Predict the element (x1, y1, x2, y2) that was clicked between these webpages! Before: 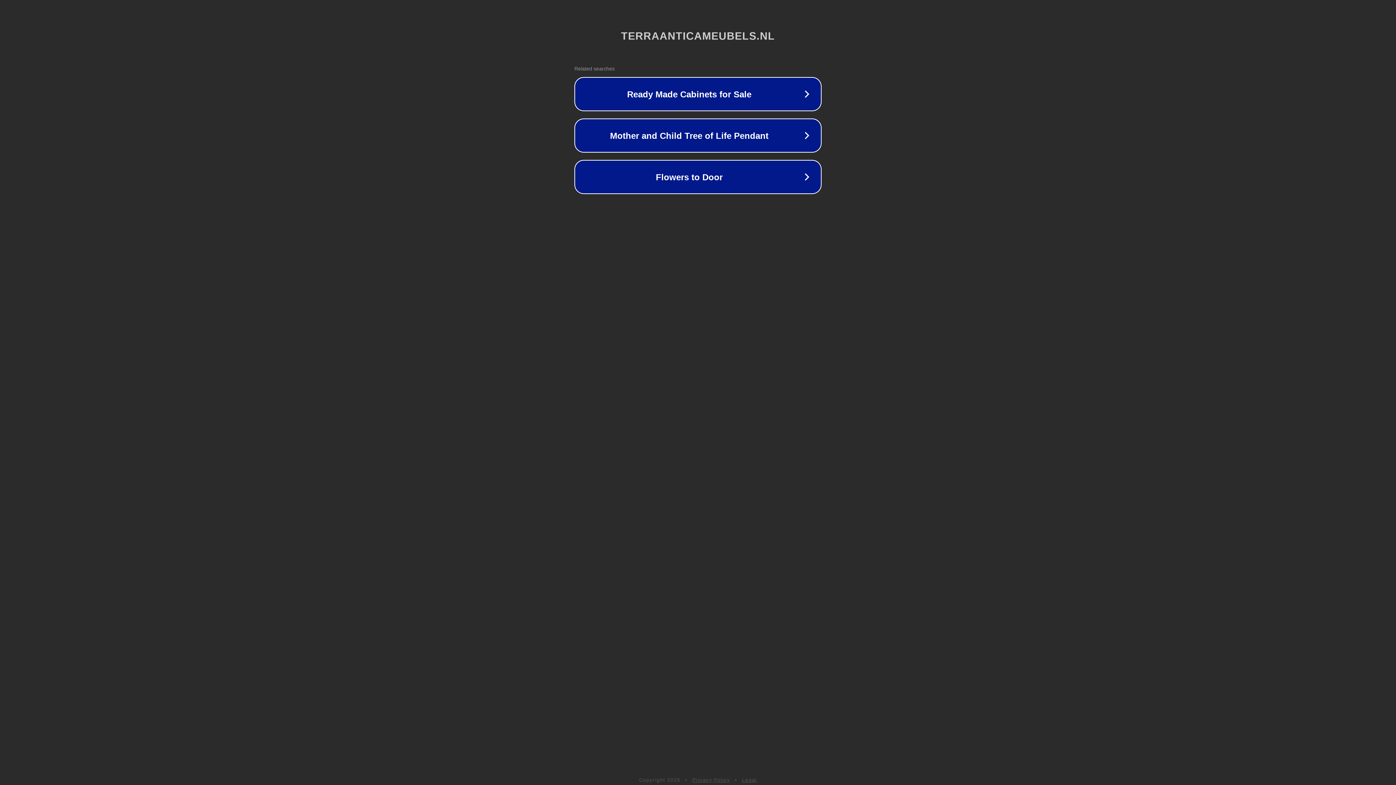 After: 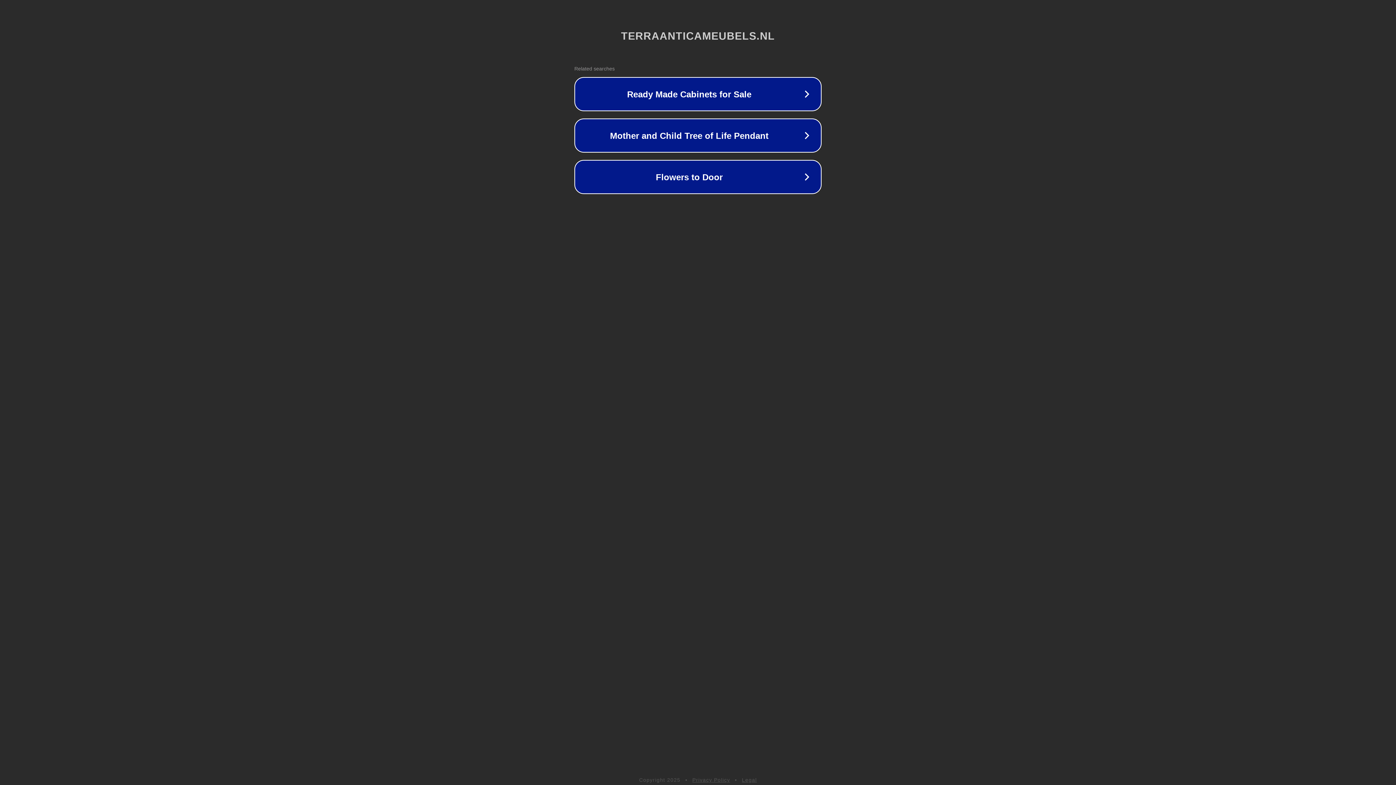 Action: bbox: (742, 777, 757, 783) label: Legal